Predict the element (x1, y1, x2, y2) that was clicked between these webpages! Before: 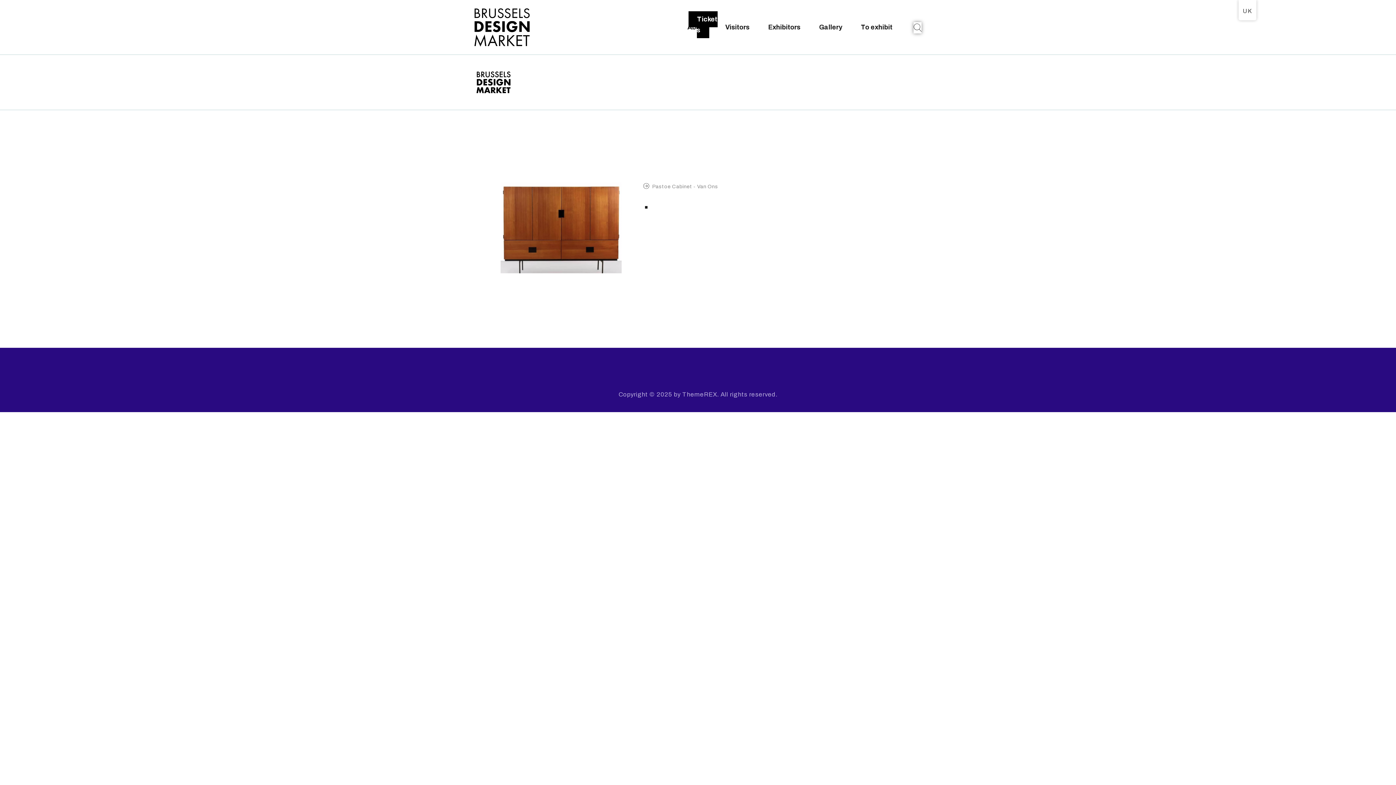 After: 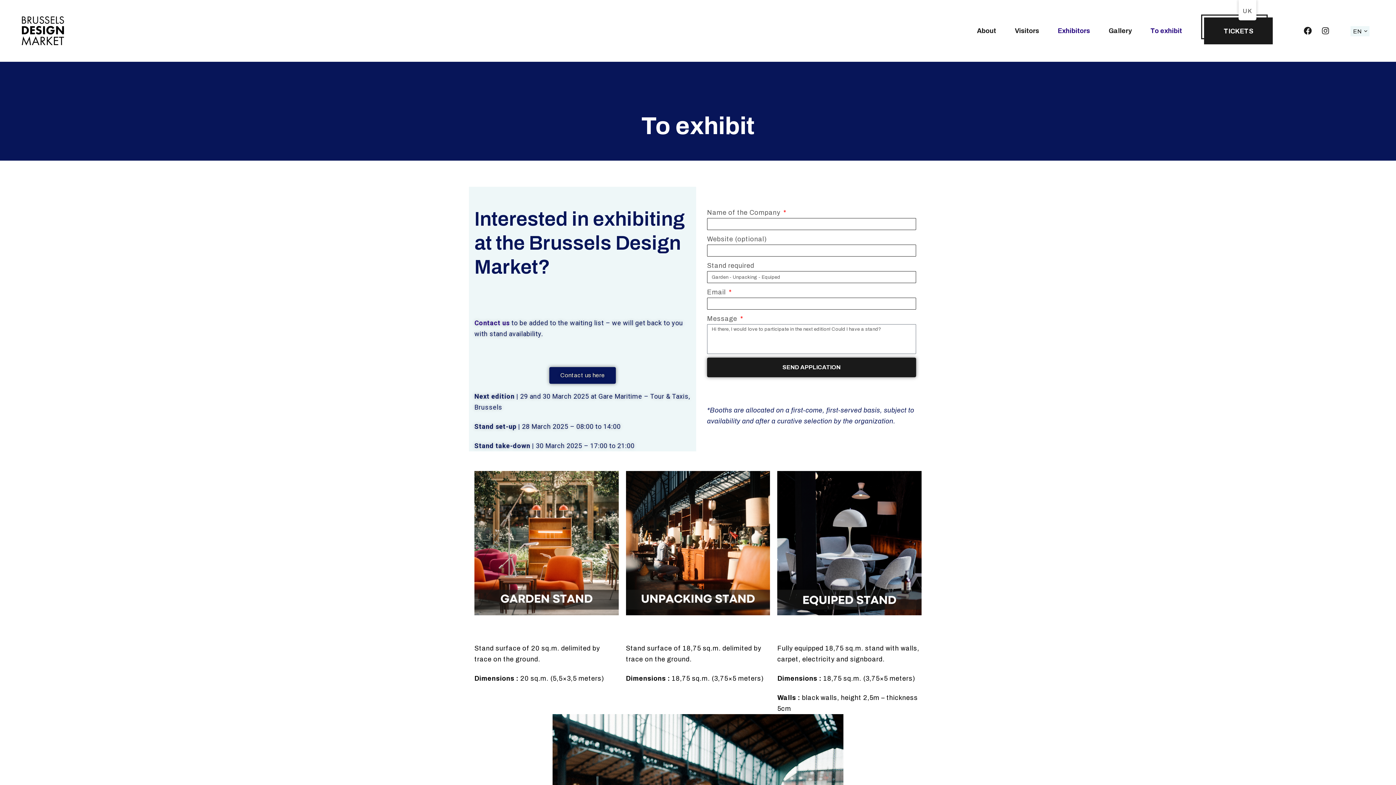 Action: label: To exhibit bbox: (851, 15, 902, 38)